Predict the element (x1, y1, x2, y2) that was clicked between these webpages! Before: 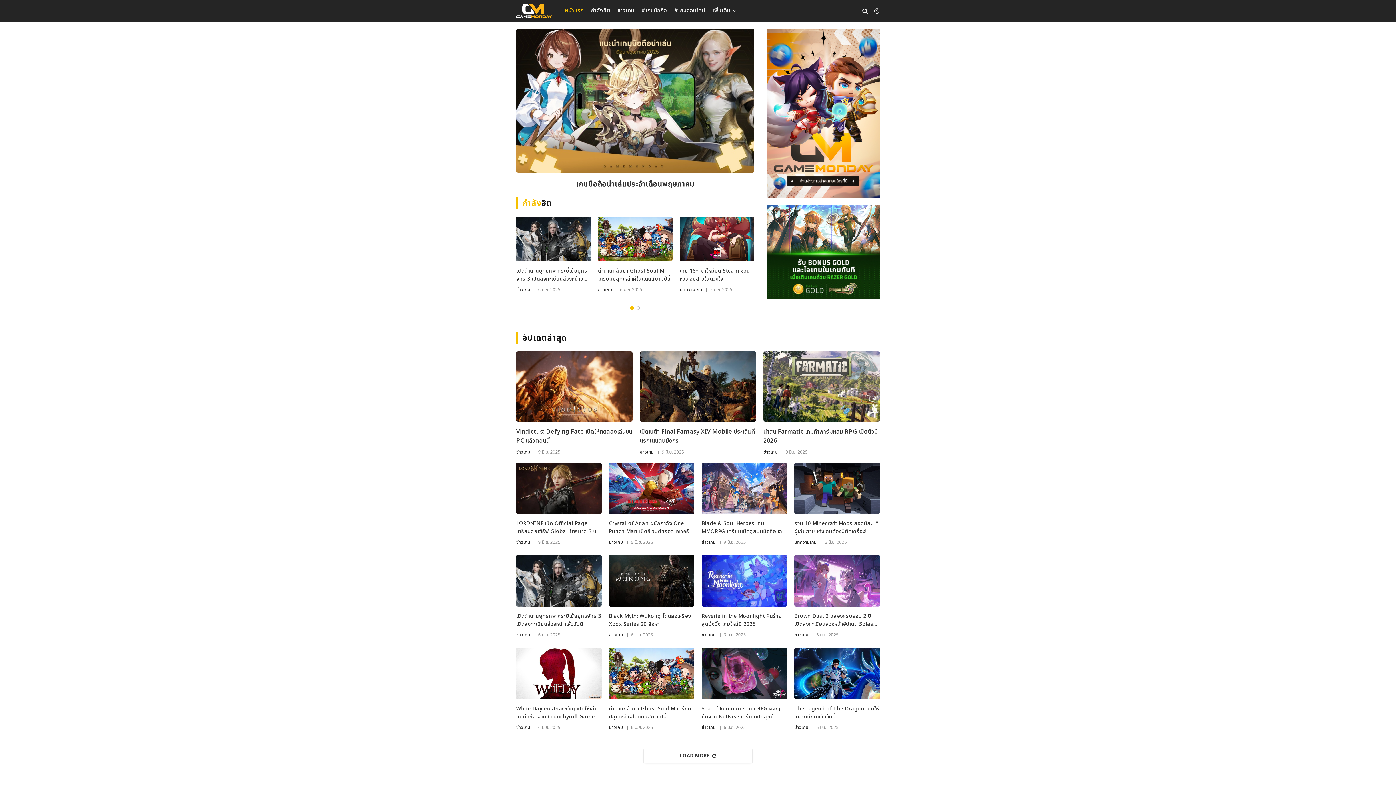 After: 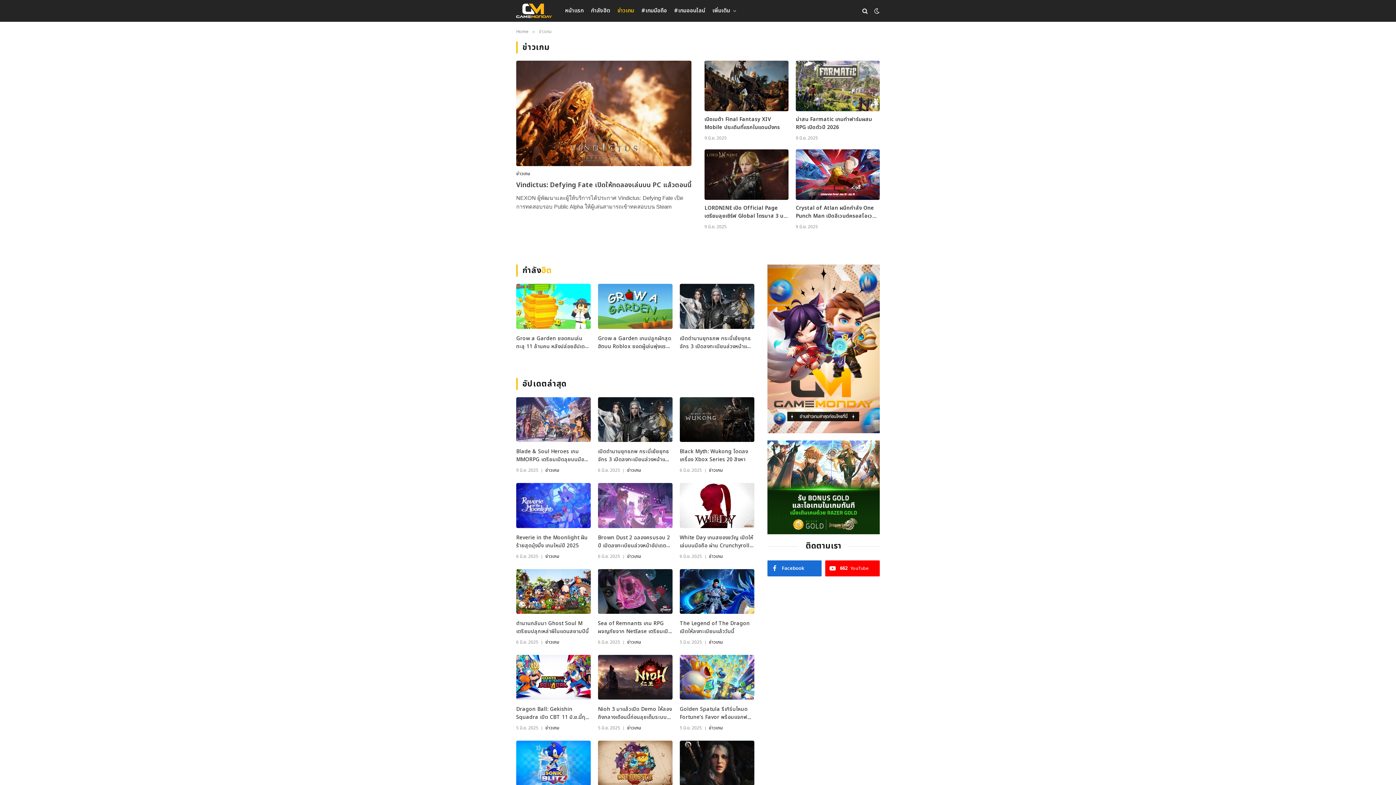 Action: label: ข่าวเกม bbox: (516, 724, 530, 731)